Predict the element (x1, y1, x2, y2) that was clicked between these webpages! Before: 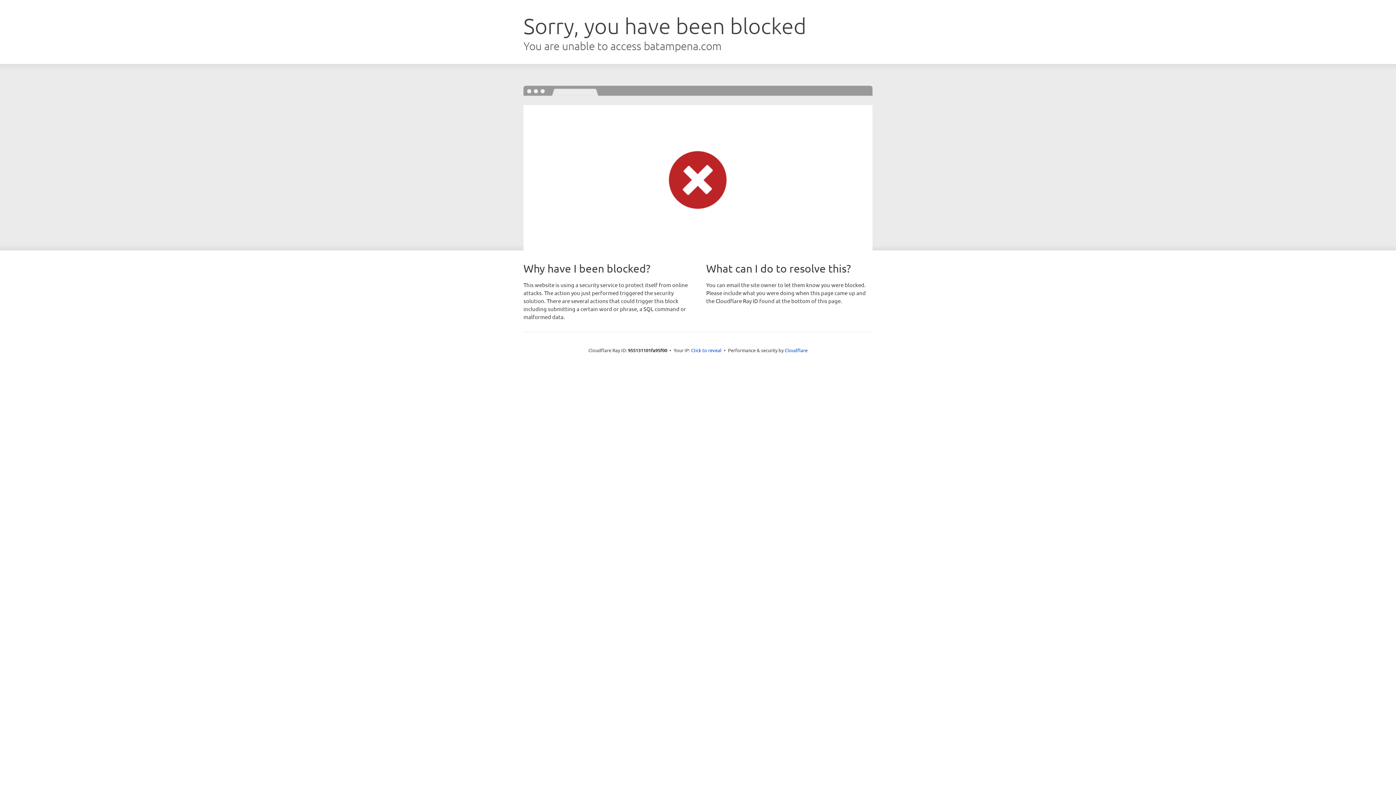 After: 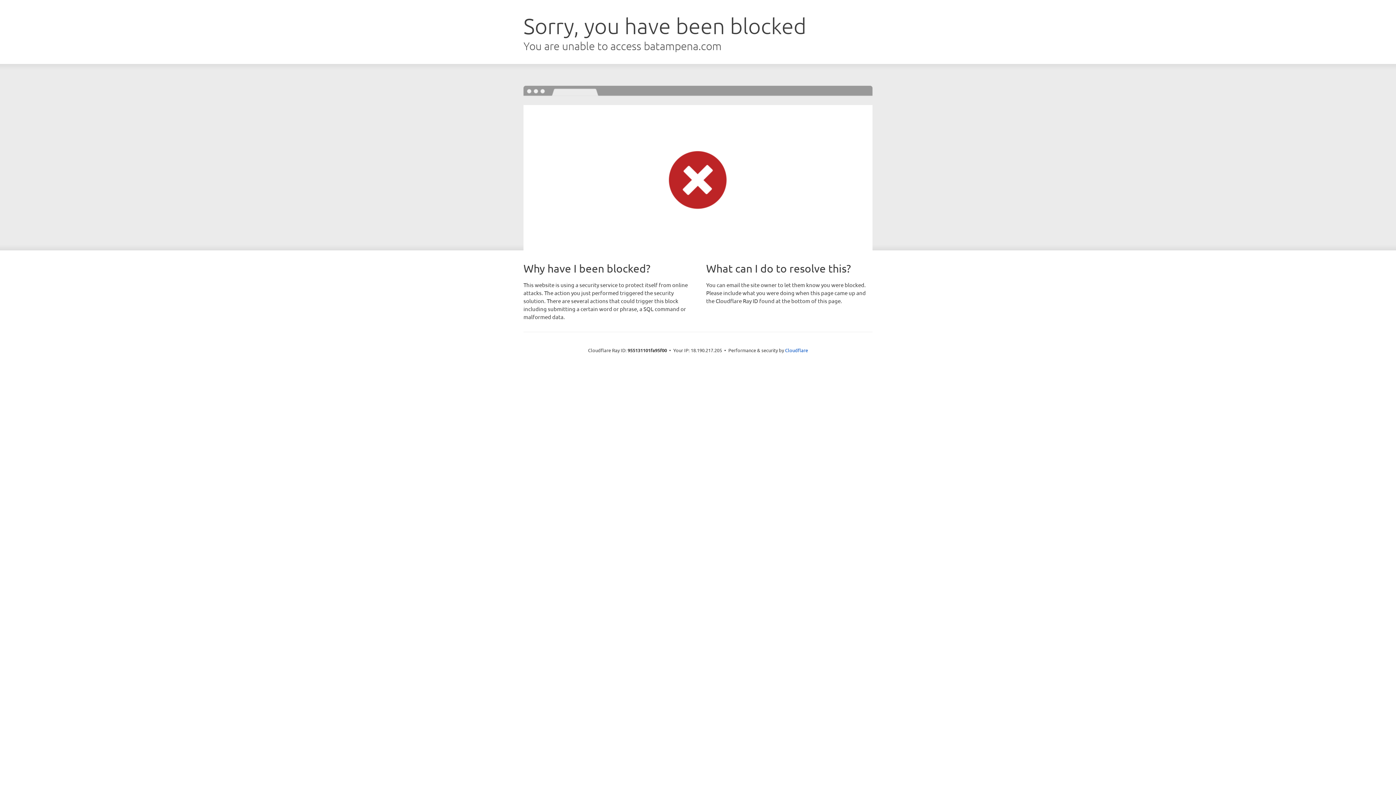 Action: label: Click to reveal bbox: (691, 346, 721, 353)